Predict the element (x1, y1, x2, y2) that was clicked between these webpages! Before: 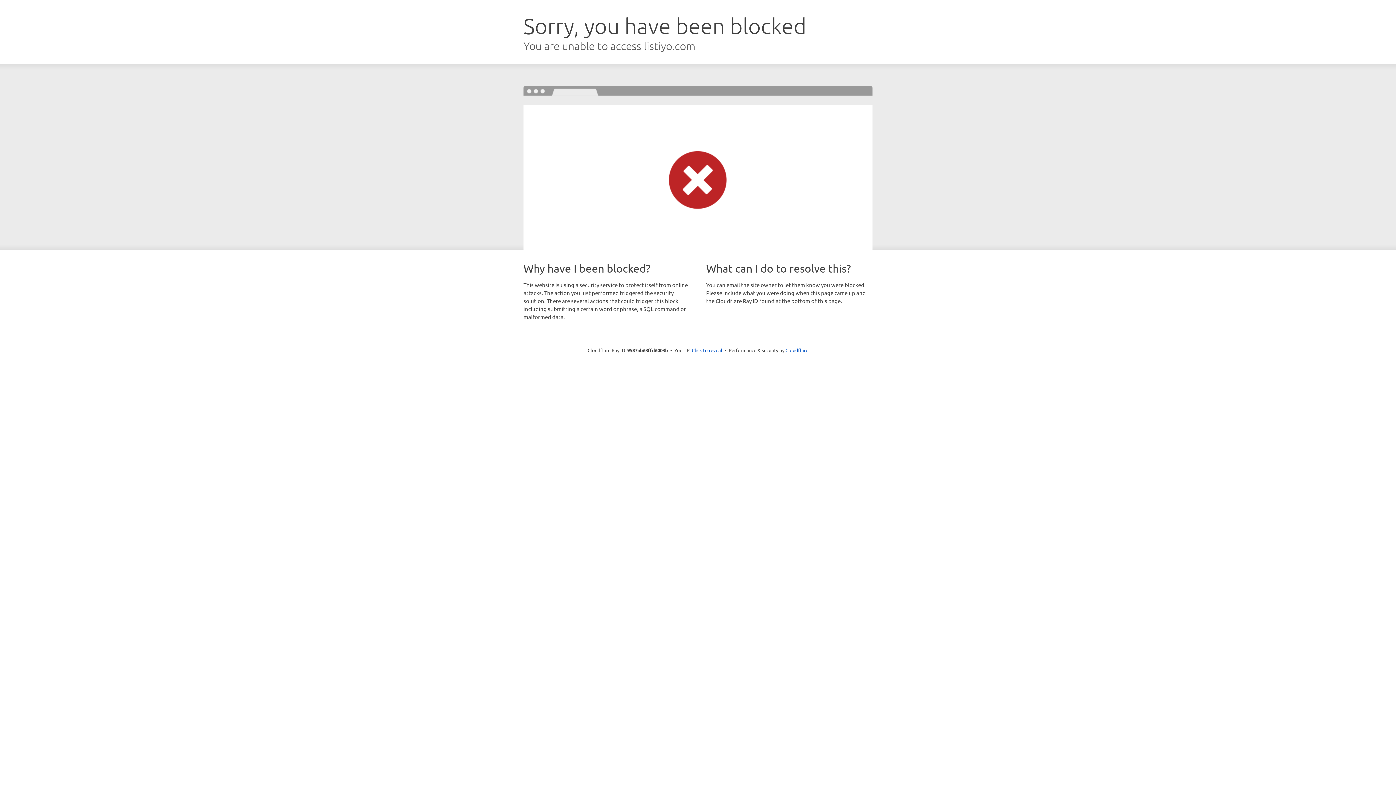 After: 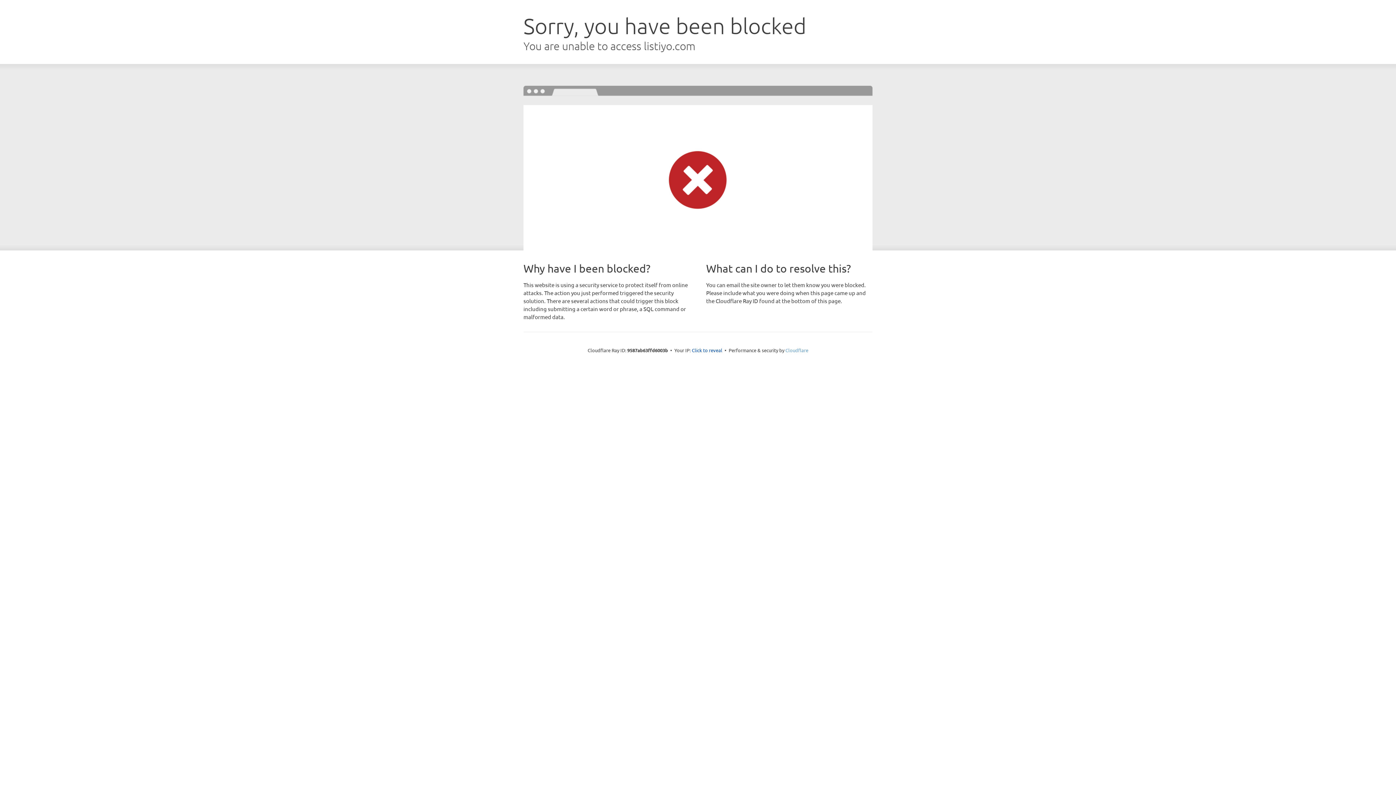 Action: bbox: (785, 347, 808, 353) label: Cloudflare